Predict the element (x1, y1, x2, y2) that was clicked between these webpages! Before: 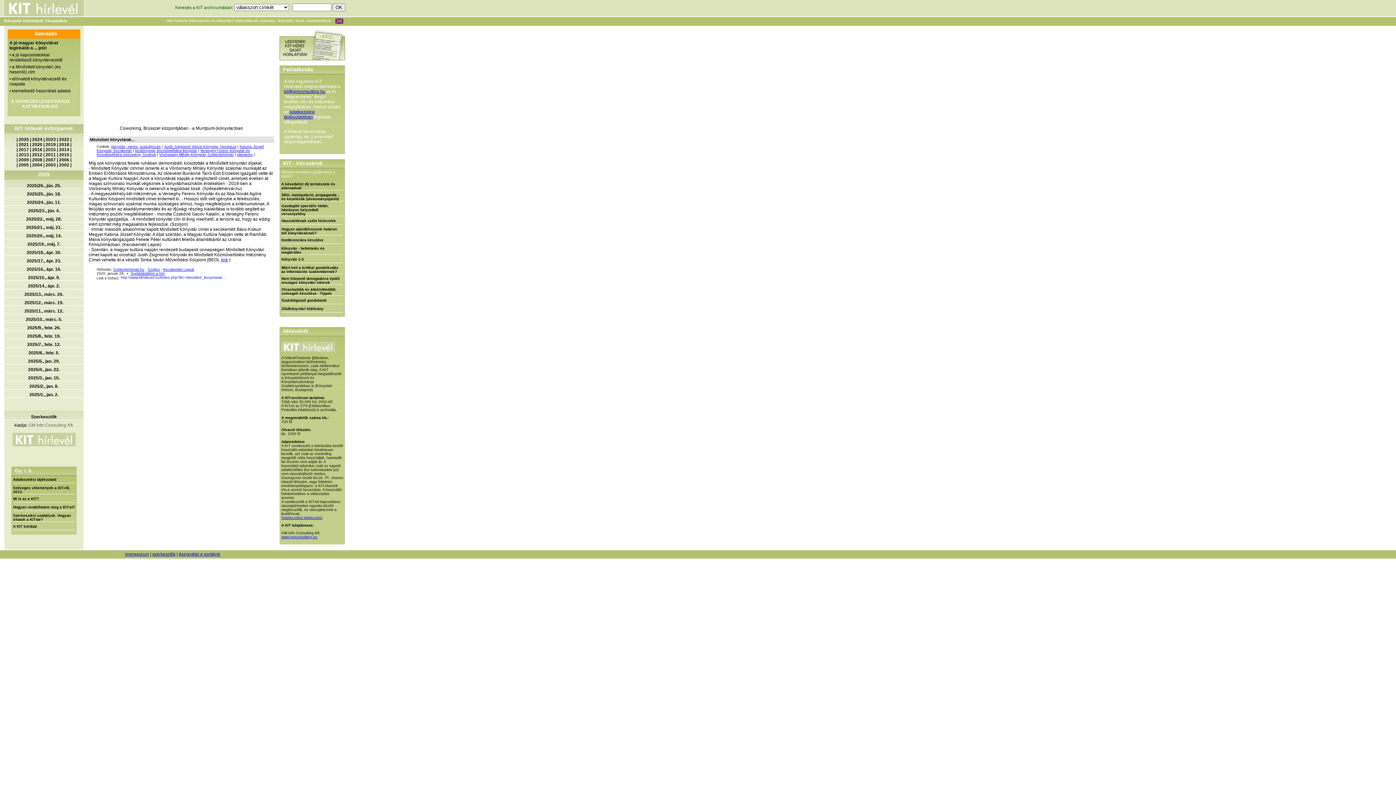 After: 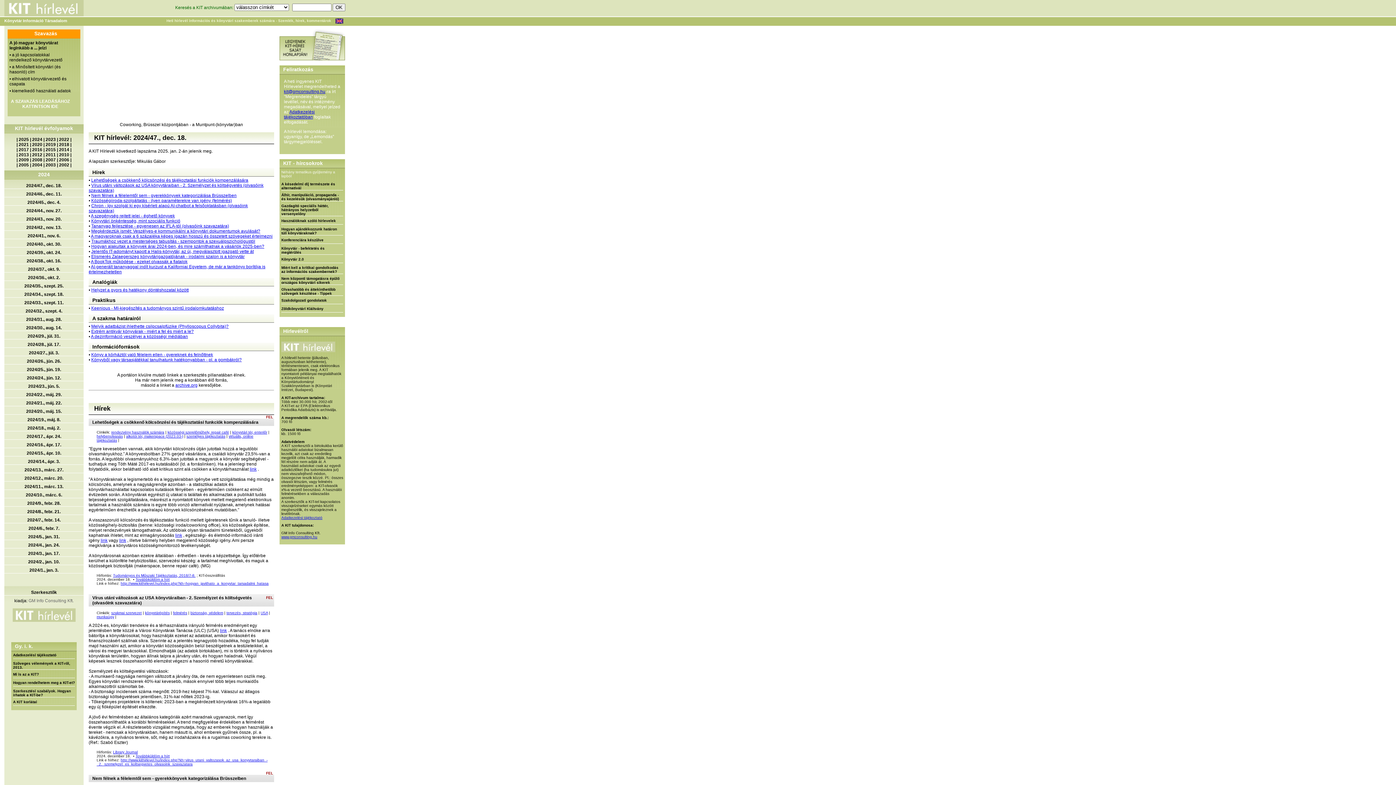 Action: bbox: (32, 137, 42, 142) label: 2024